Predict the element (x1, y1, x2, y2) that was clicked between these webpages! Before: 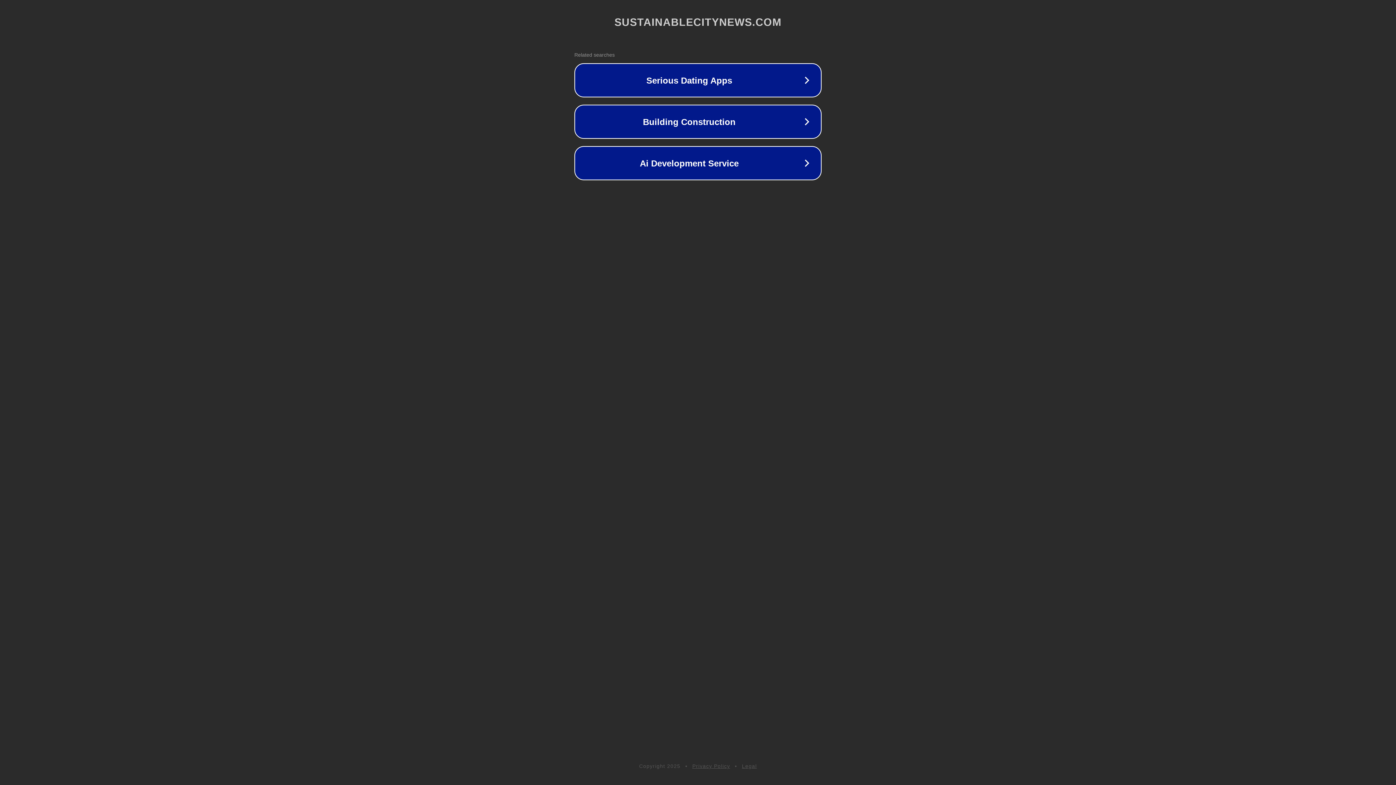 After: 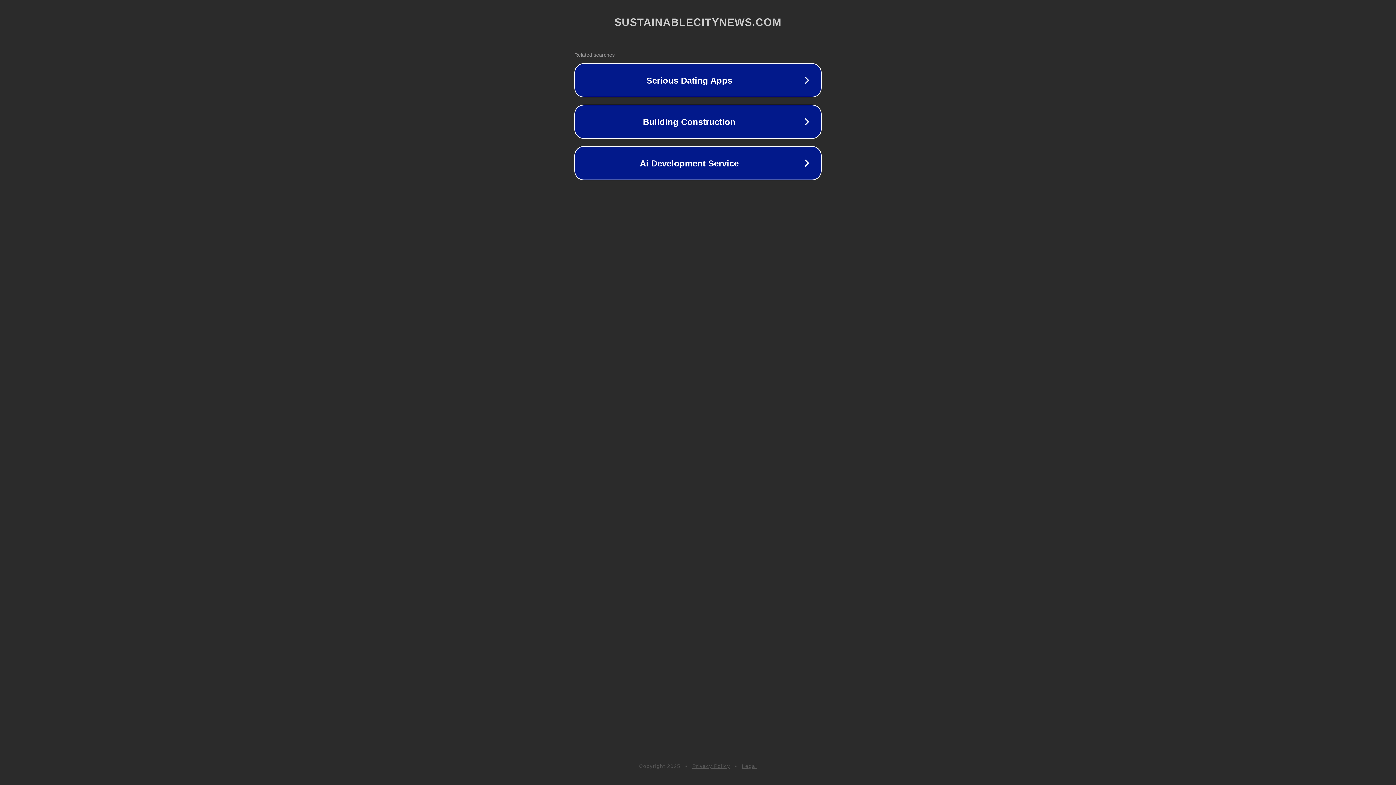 Action: label: Privacy Policy bbox: (692, 763, 730, 769)